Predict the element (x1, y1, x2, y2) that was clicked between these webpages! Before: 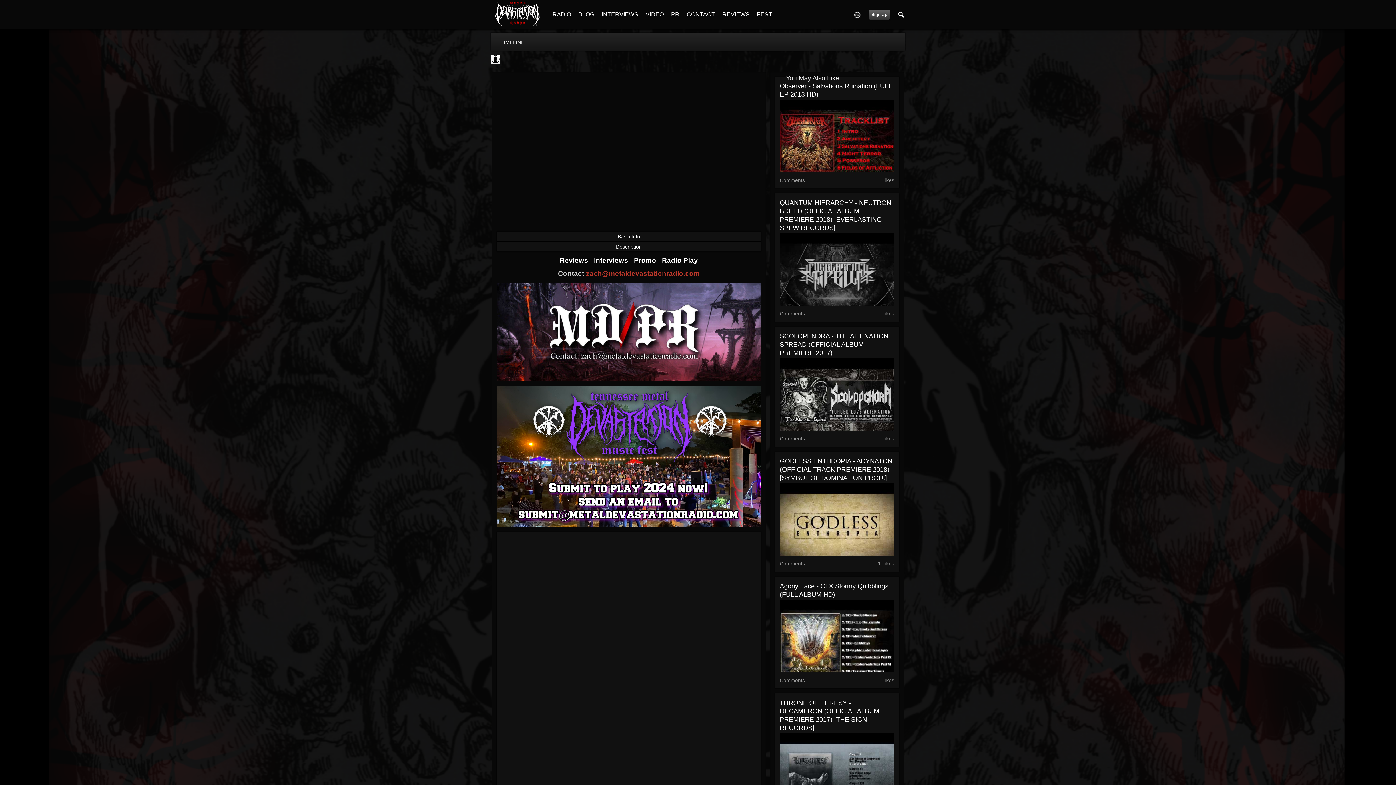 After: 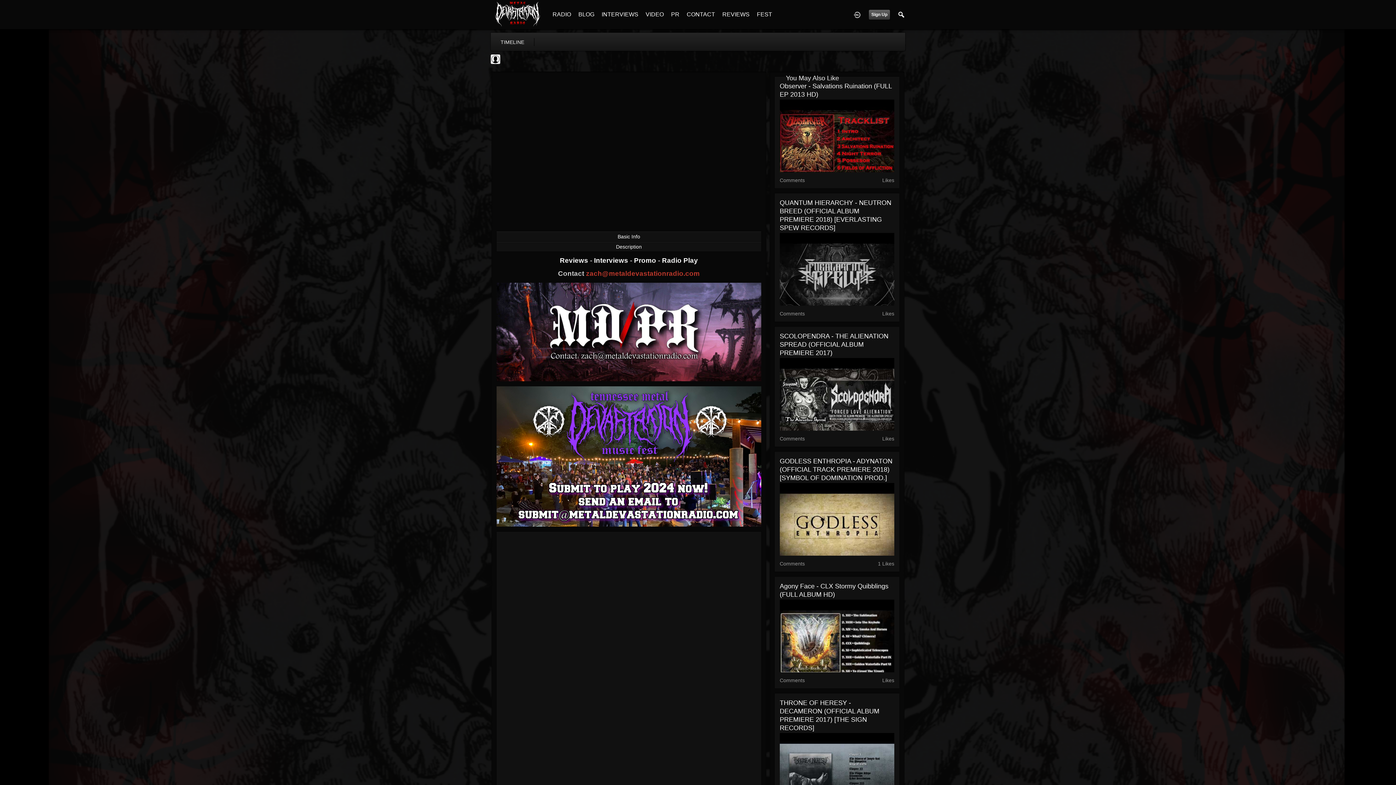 Action: bbox: (779, 397, 894, 403)